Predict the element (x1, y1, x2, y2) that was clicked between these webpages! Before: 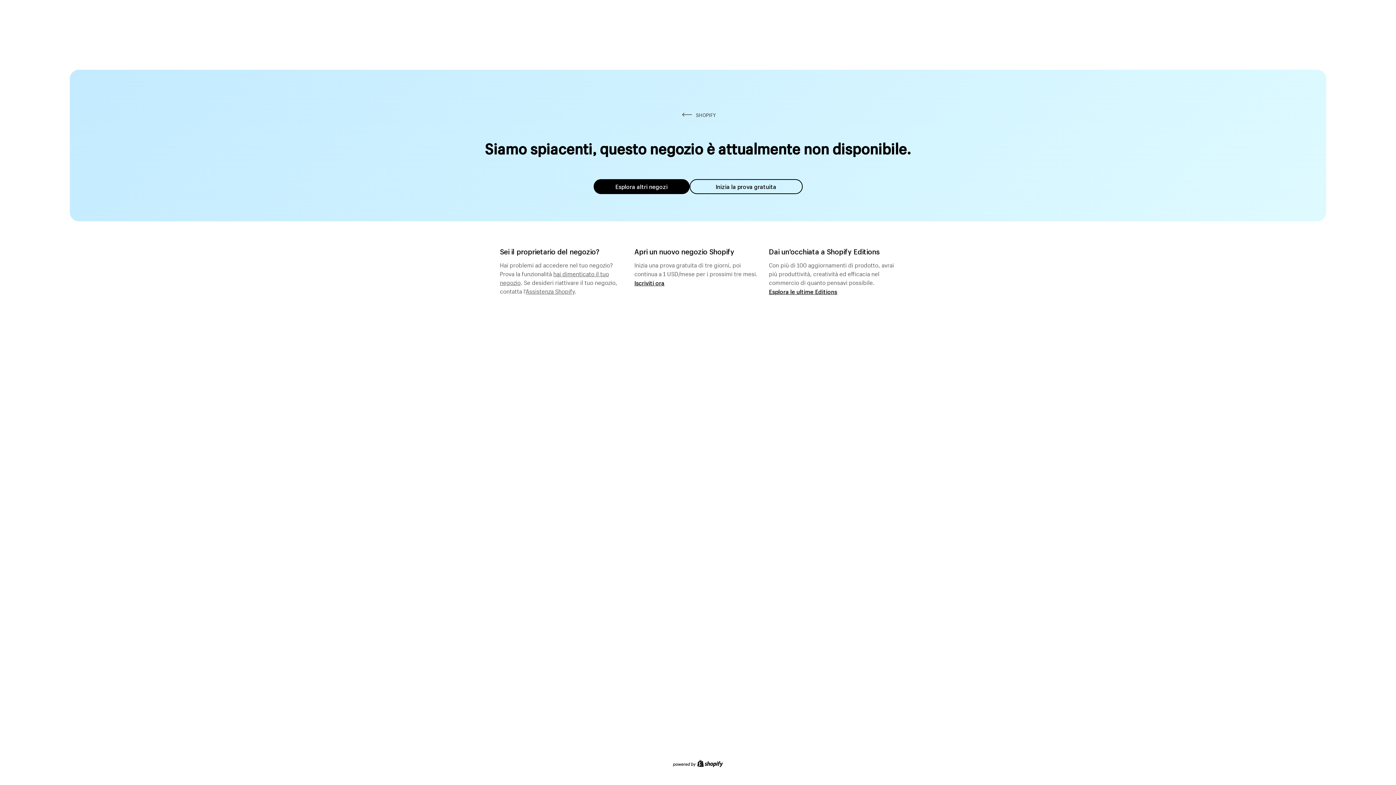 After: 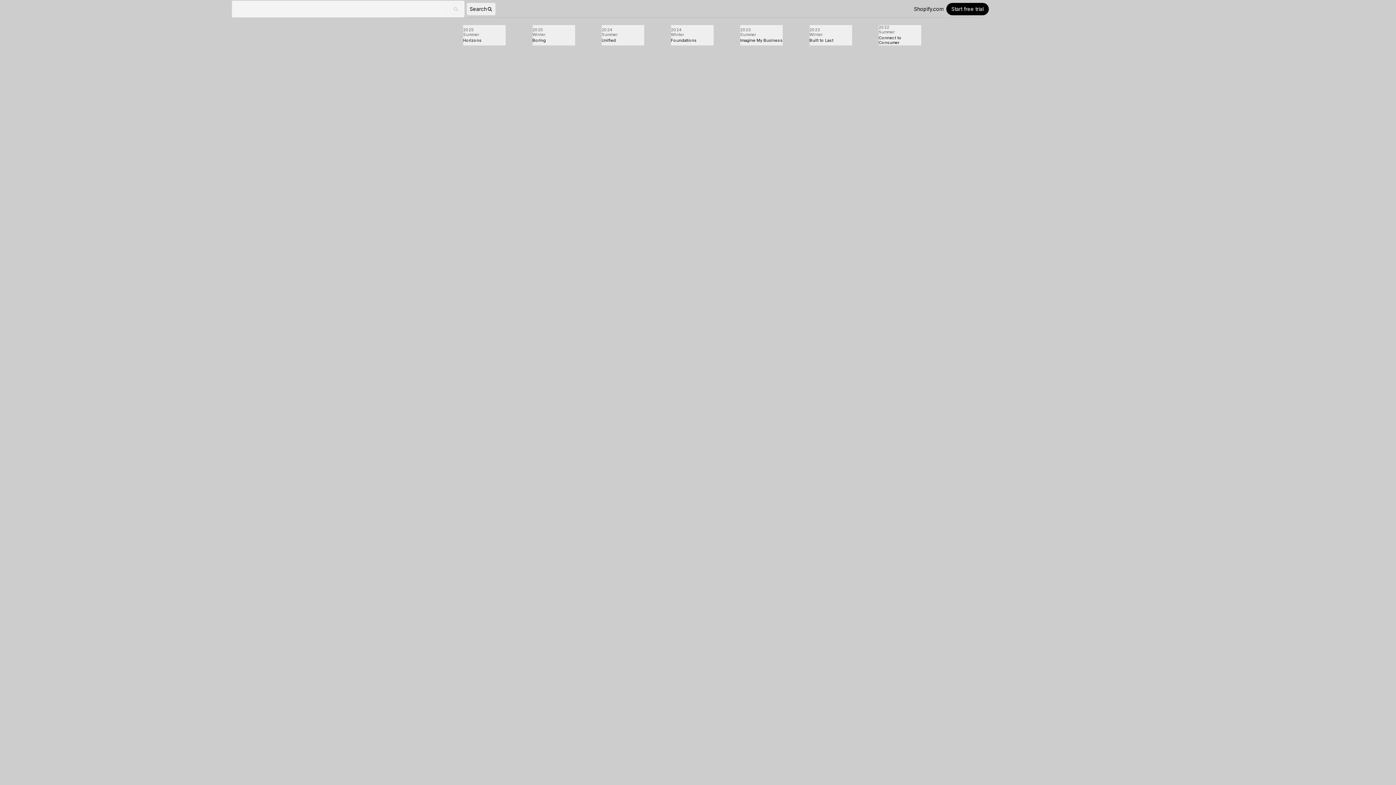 Action: bbox: (769, 287, 837, 295) label: Esplora le ultime Editions